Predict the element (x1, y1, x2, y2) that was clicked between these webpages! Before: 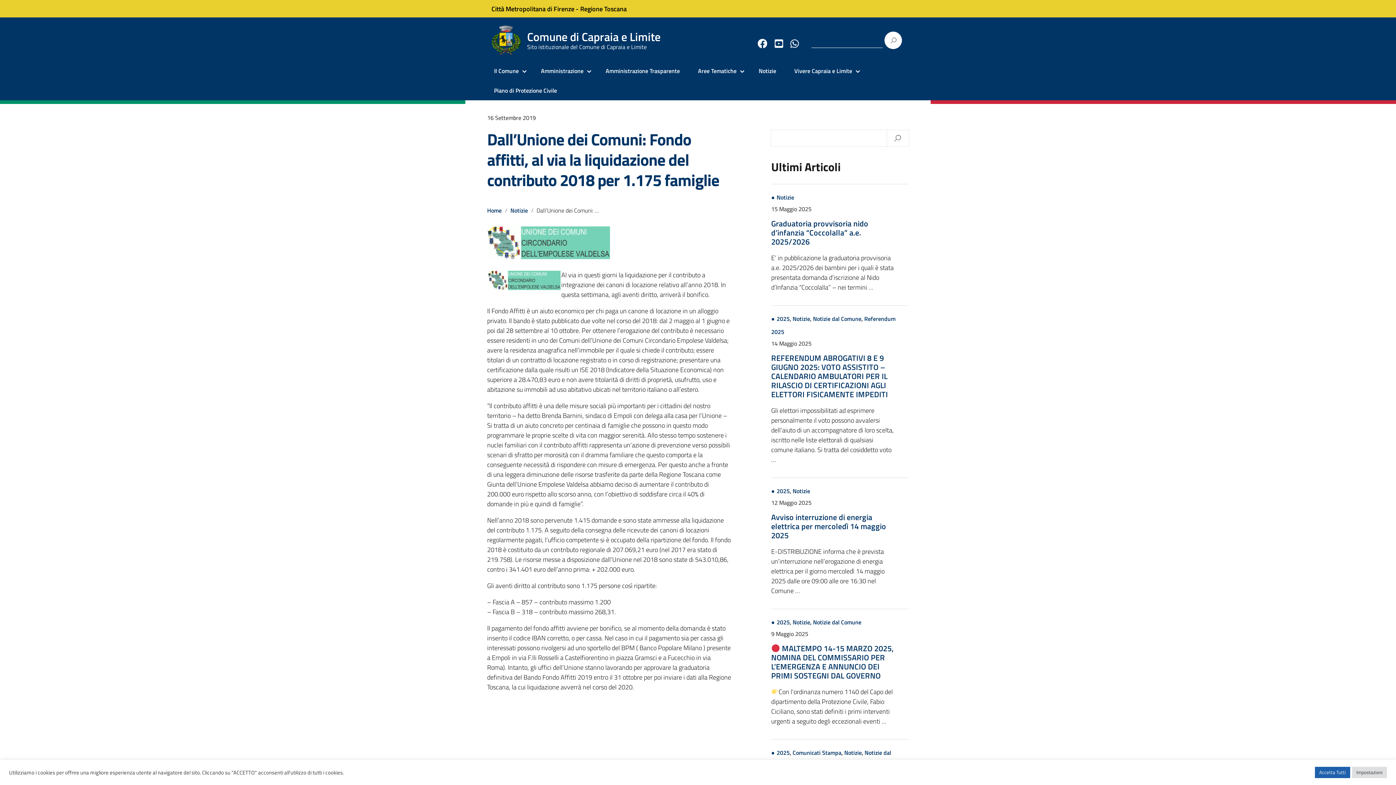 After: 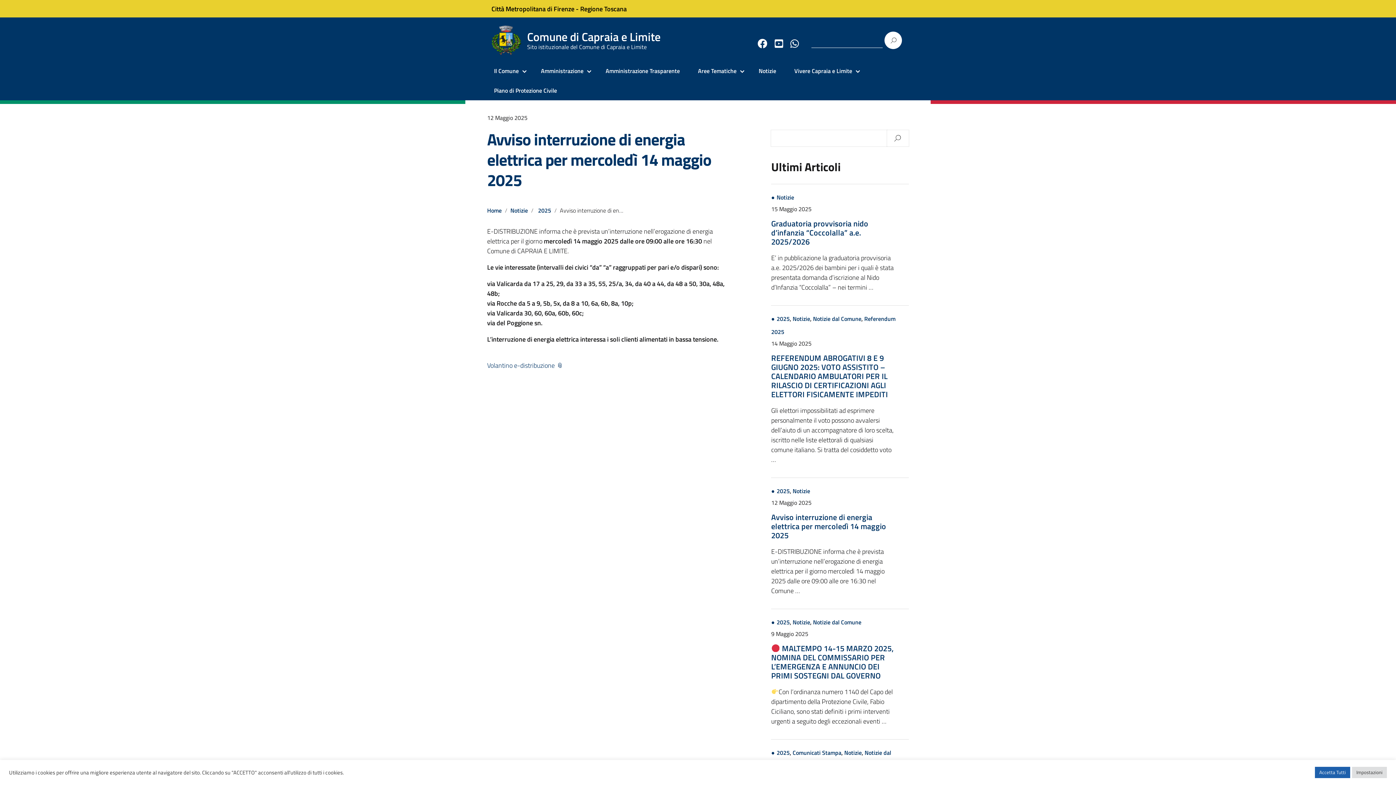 Action: label: Avviso interruzione di energia elettrica per mercoledì 14 maggio 2025 bbox: (771, 511, 886, 541)